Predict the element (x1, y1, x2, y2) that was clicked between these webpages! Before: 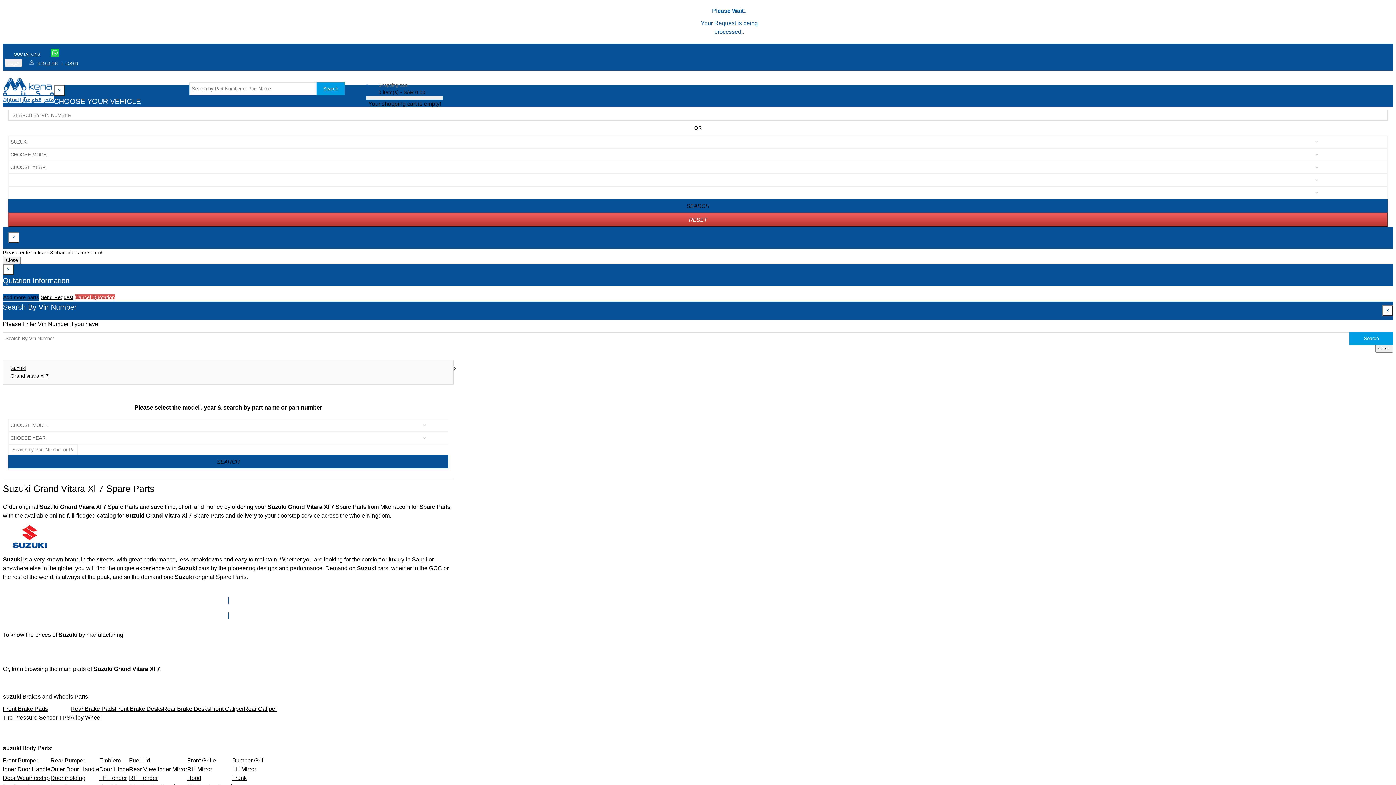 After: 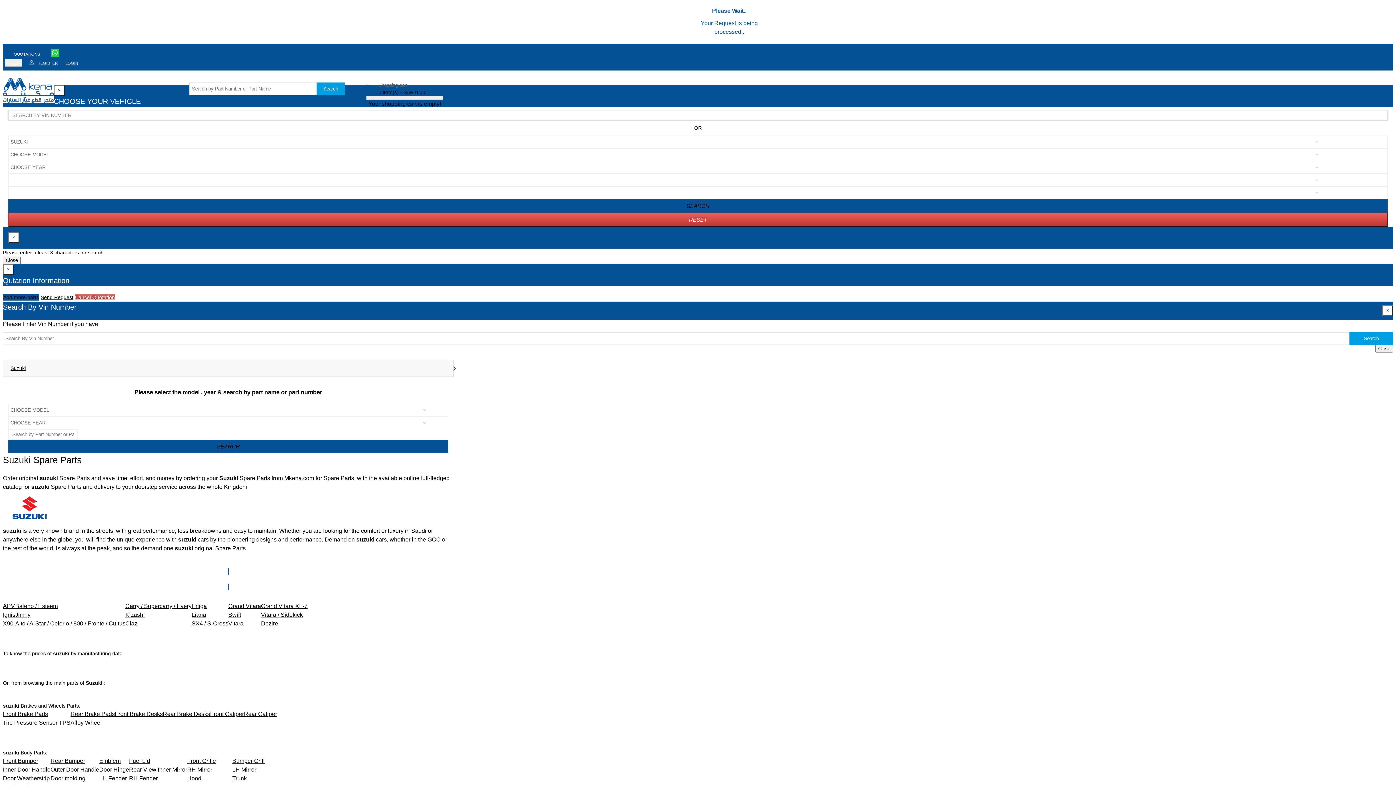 Action: label: Suzuki bbox: (10, 365, 25, 371)